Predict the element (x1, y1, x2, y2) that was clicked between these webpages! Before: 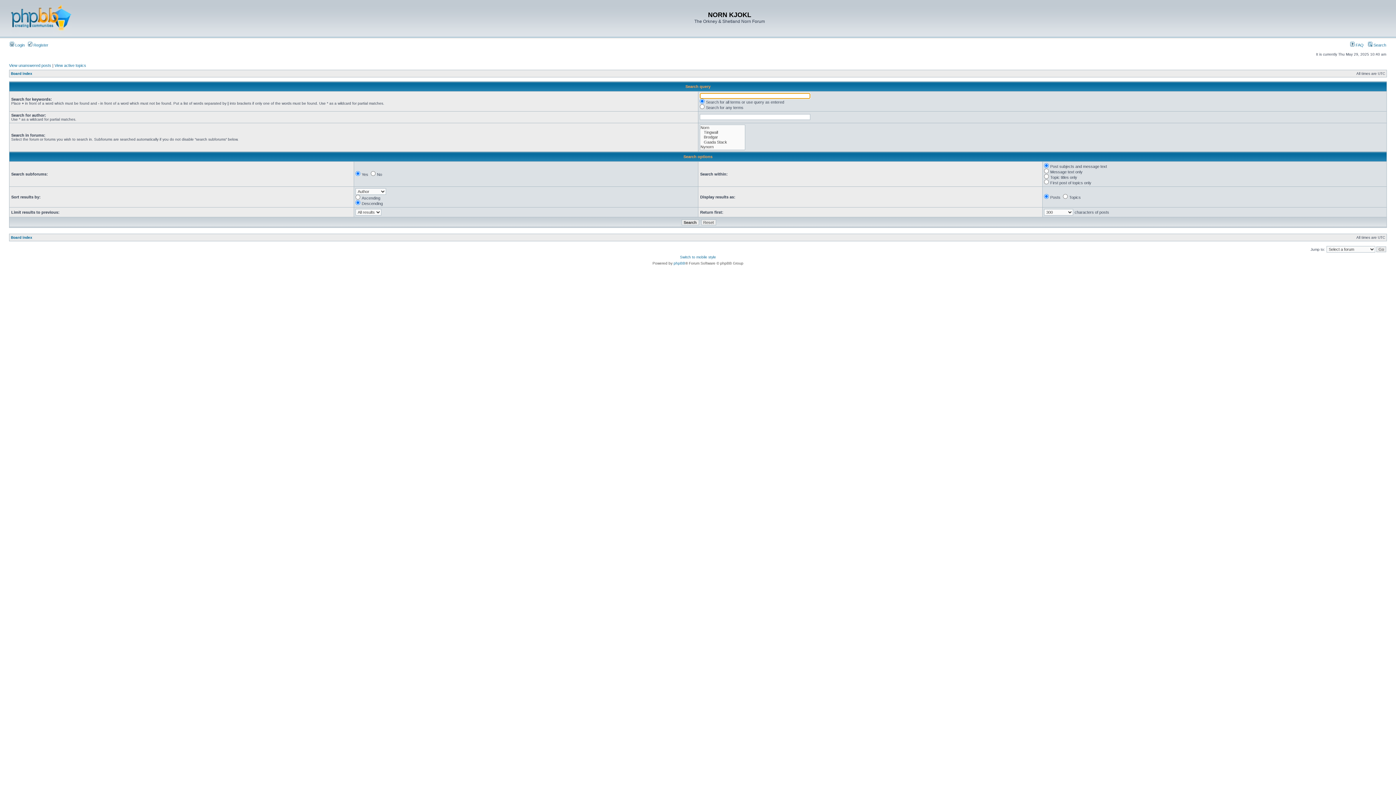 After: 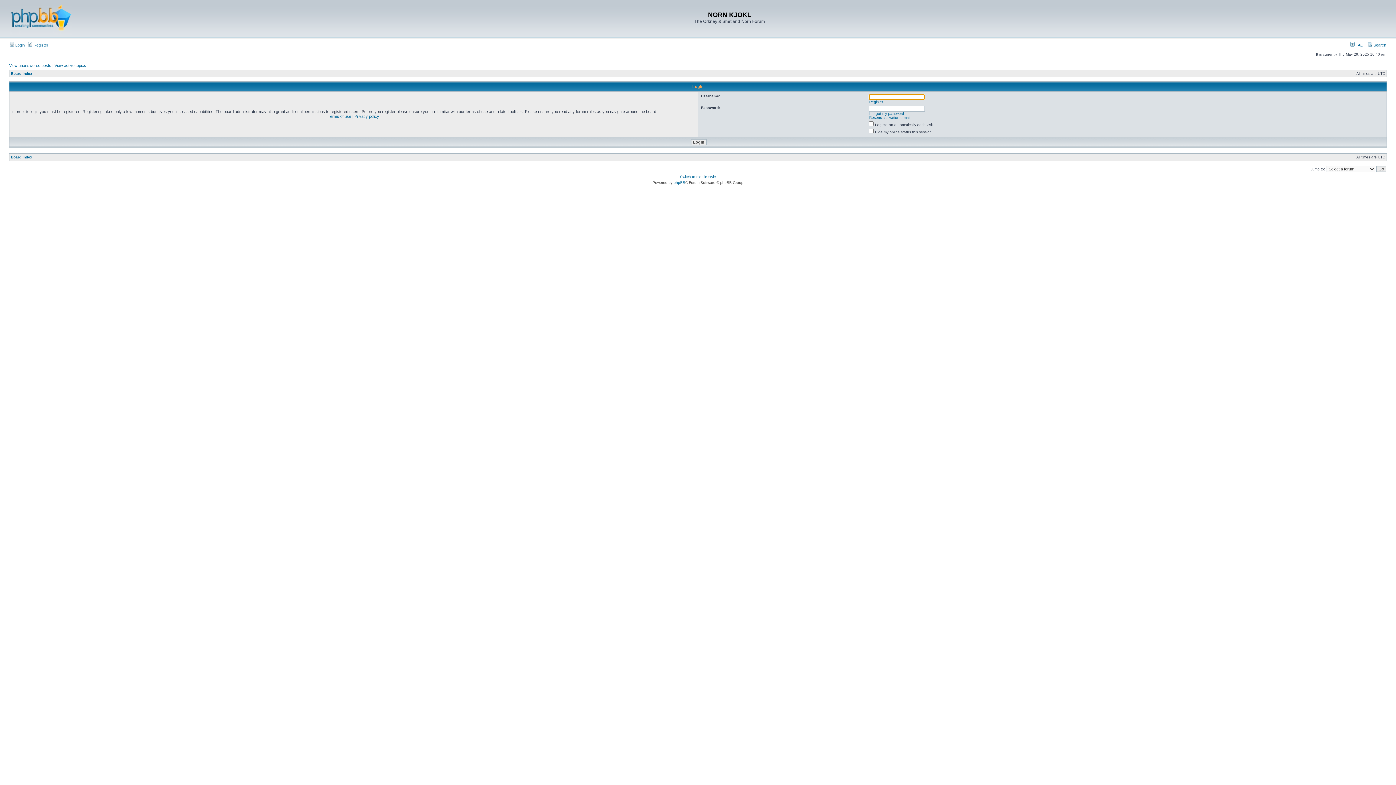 Action: bbox: (9, 42, 24, 47) label:  Login